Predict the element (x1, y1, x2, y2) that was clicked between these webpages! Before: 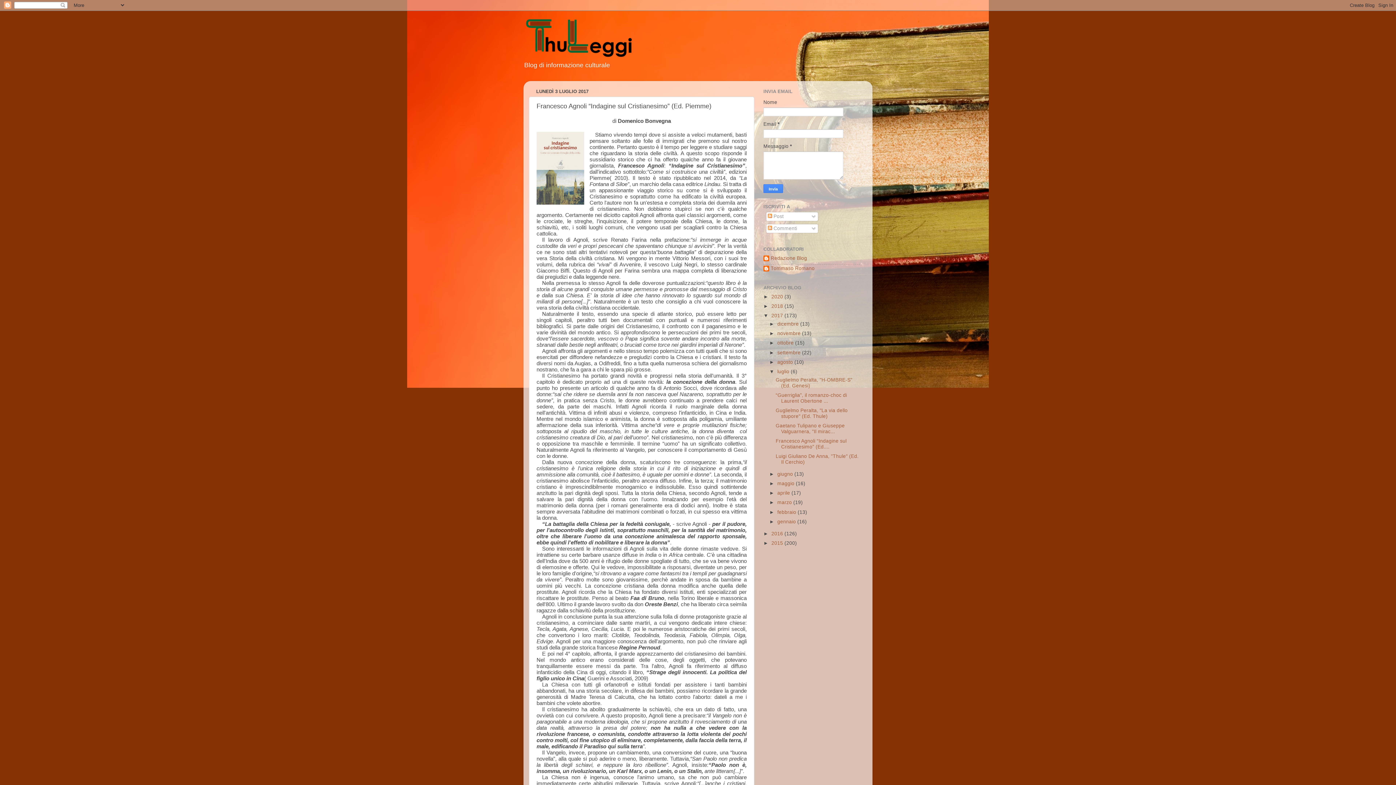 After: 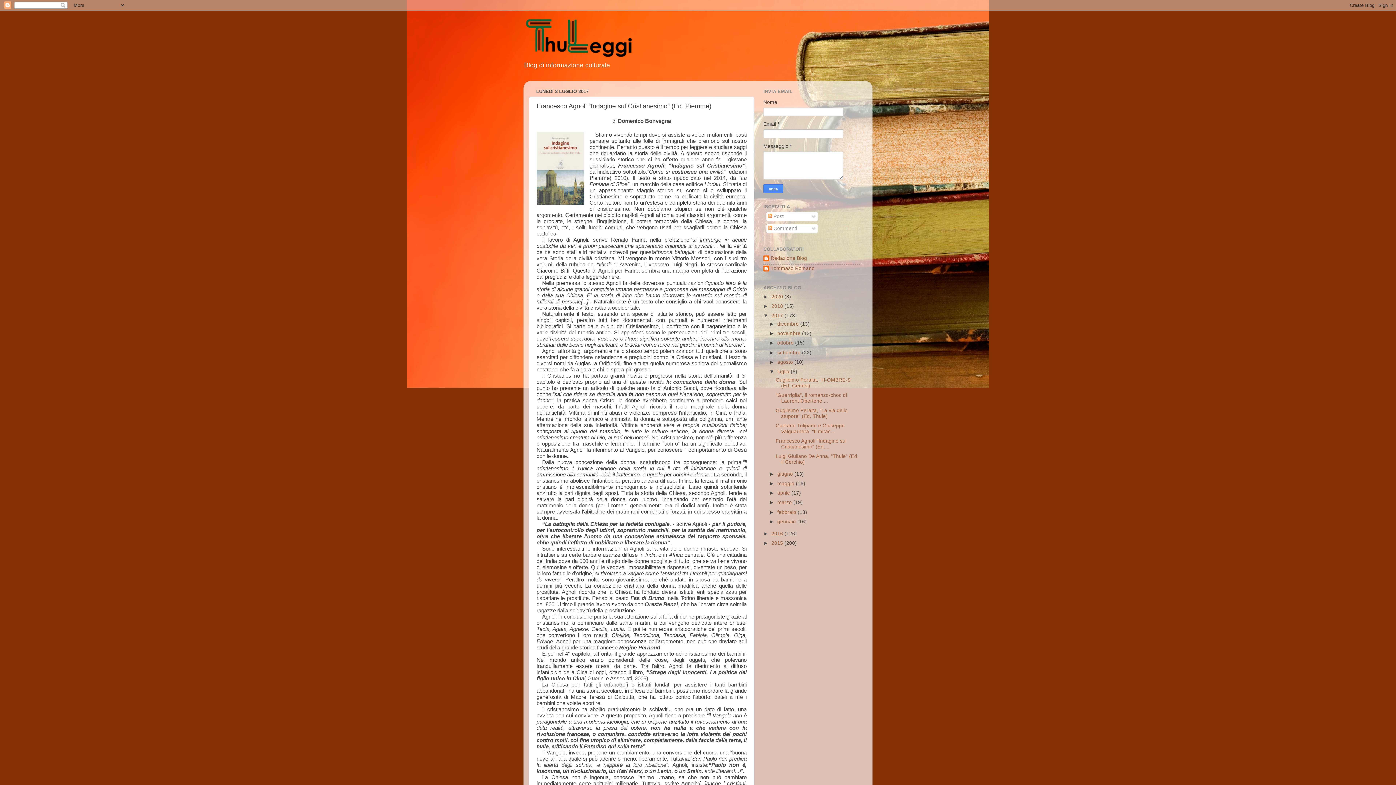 Action: bbox: (775, 438, 846, 449) label: Francesco Agnoli “Indagine sul Cristianesimo” (Ed....